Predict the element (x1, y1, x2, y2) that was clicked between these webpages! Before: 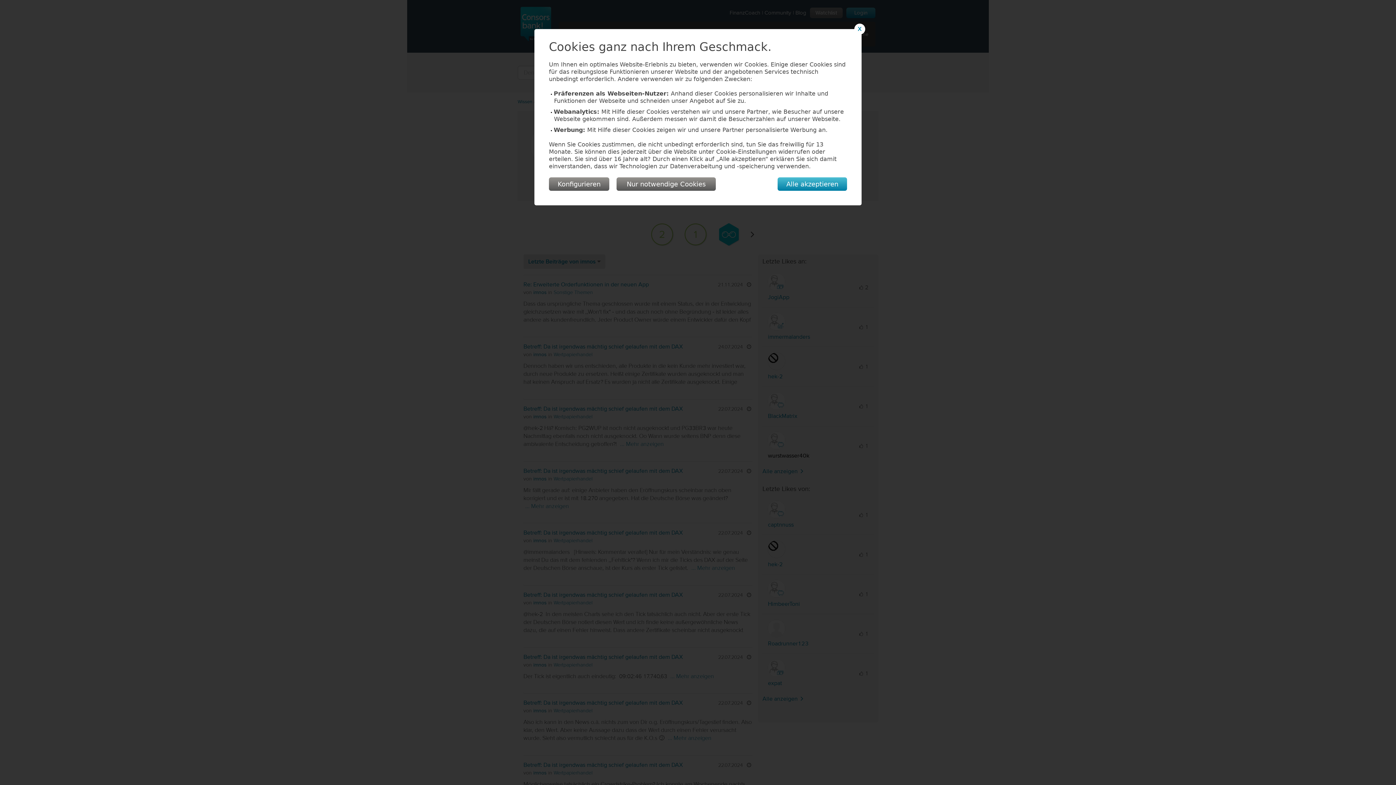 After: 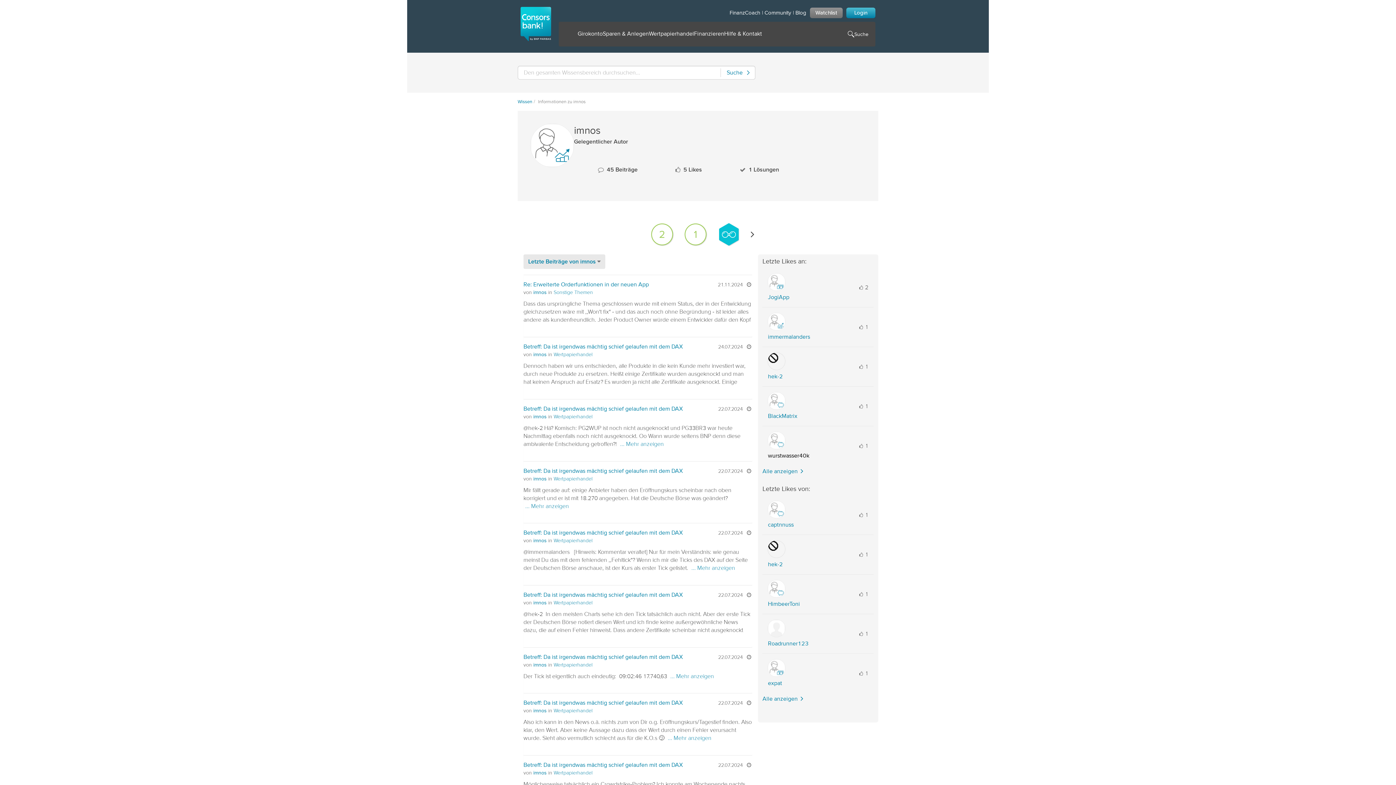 Action: label: Nur notwendige Cookies bbox: (616, 177, 716, 190)